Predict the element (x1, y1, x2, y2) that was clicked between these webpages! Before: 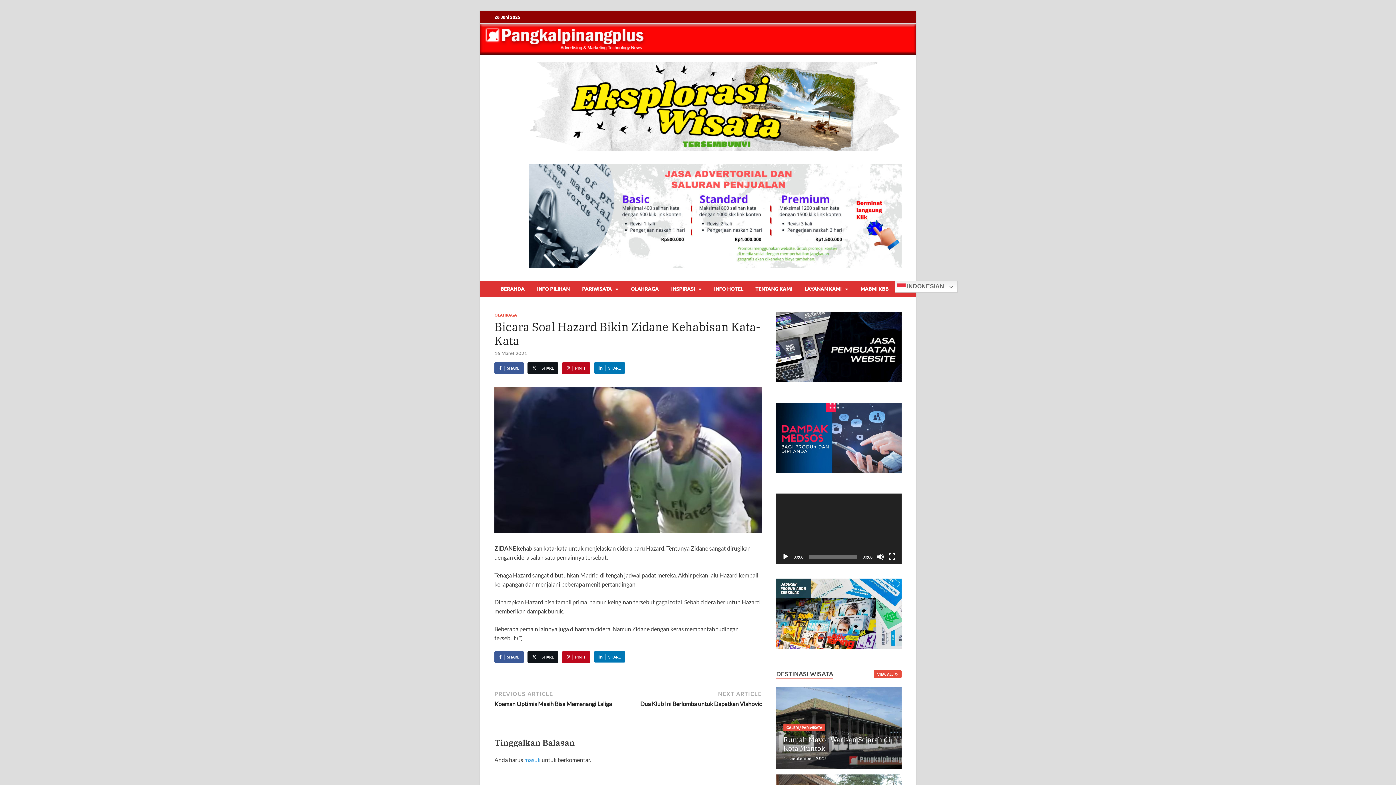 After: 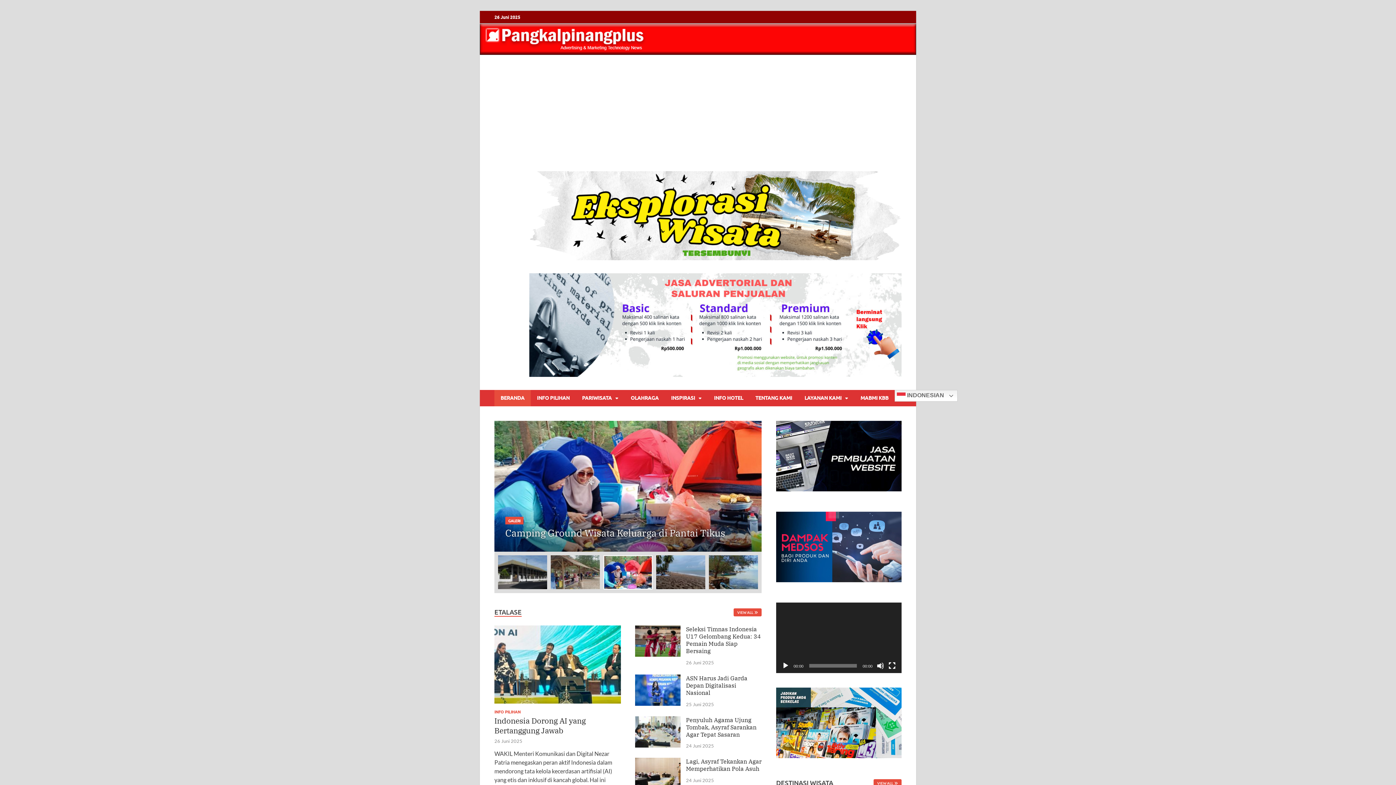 Action: bbox: (494, 281, 530, 297) label: BERANDA